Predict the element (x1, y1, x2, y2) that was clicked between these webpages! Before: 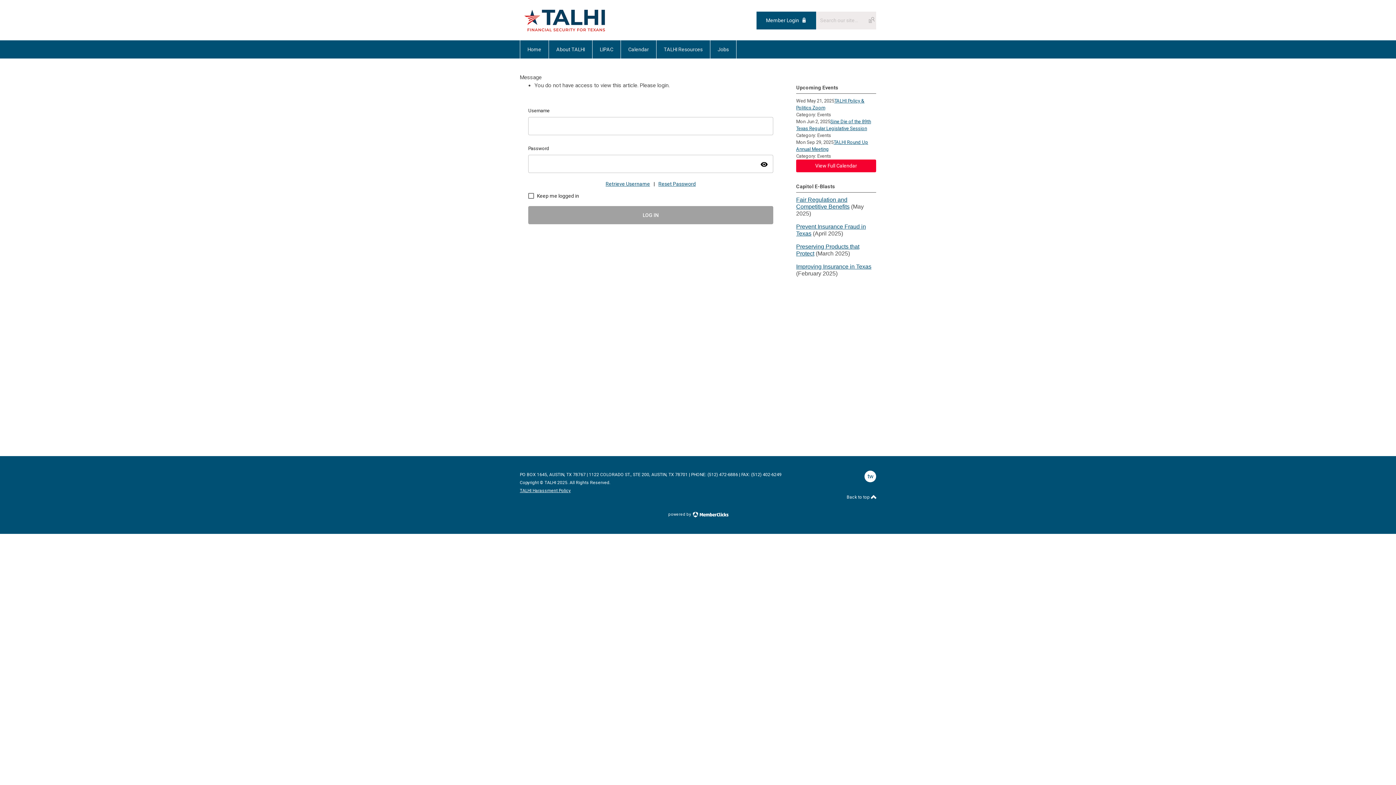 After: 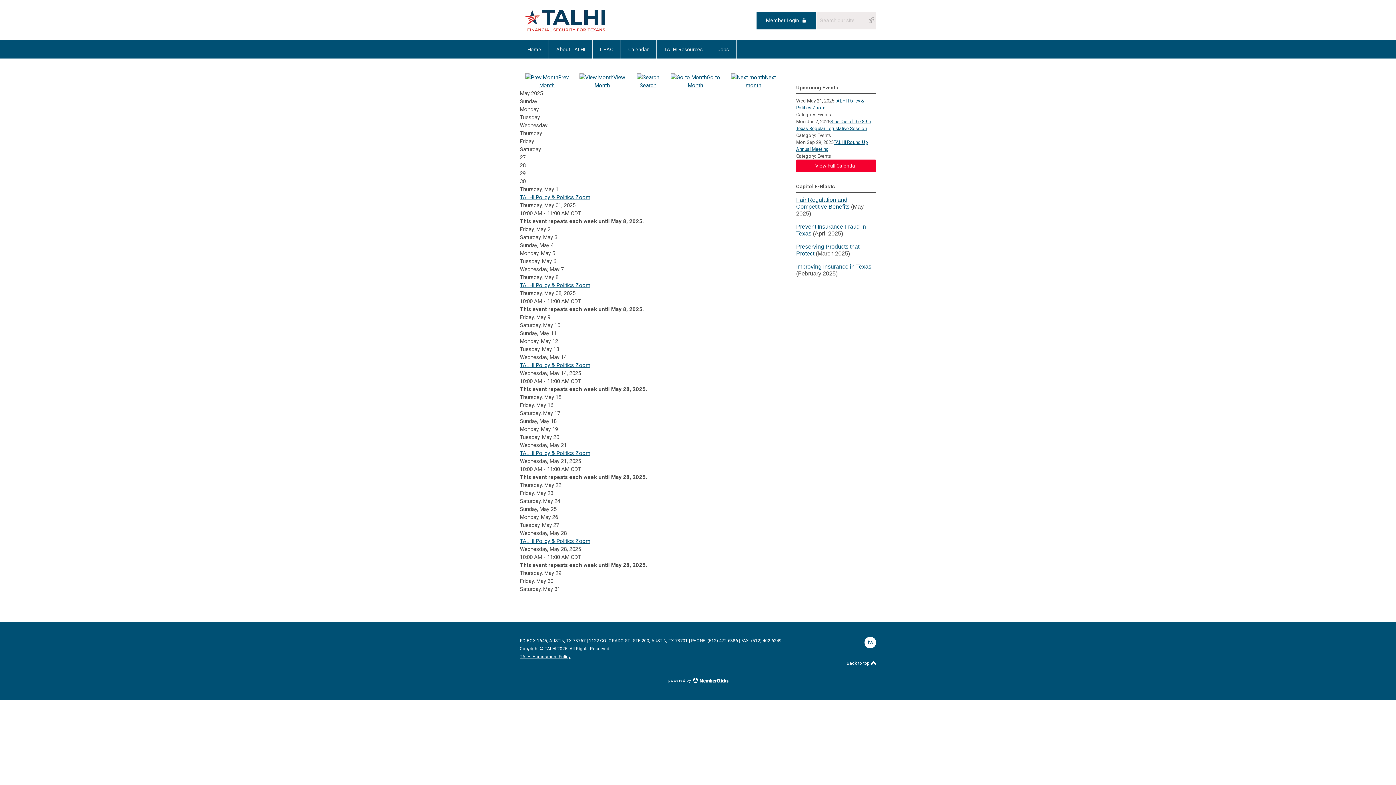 Action: label: Calendar bbox: (621, 40, 656, 58)